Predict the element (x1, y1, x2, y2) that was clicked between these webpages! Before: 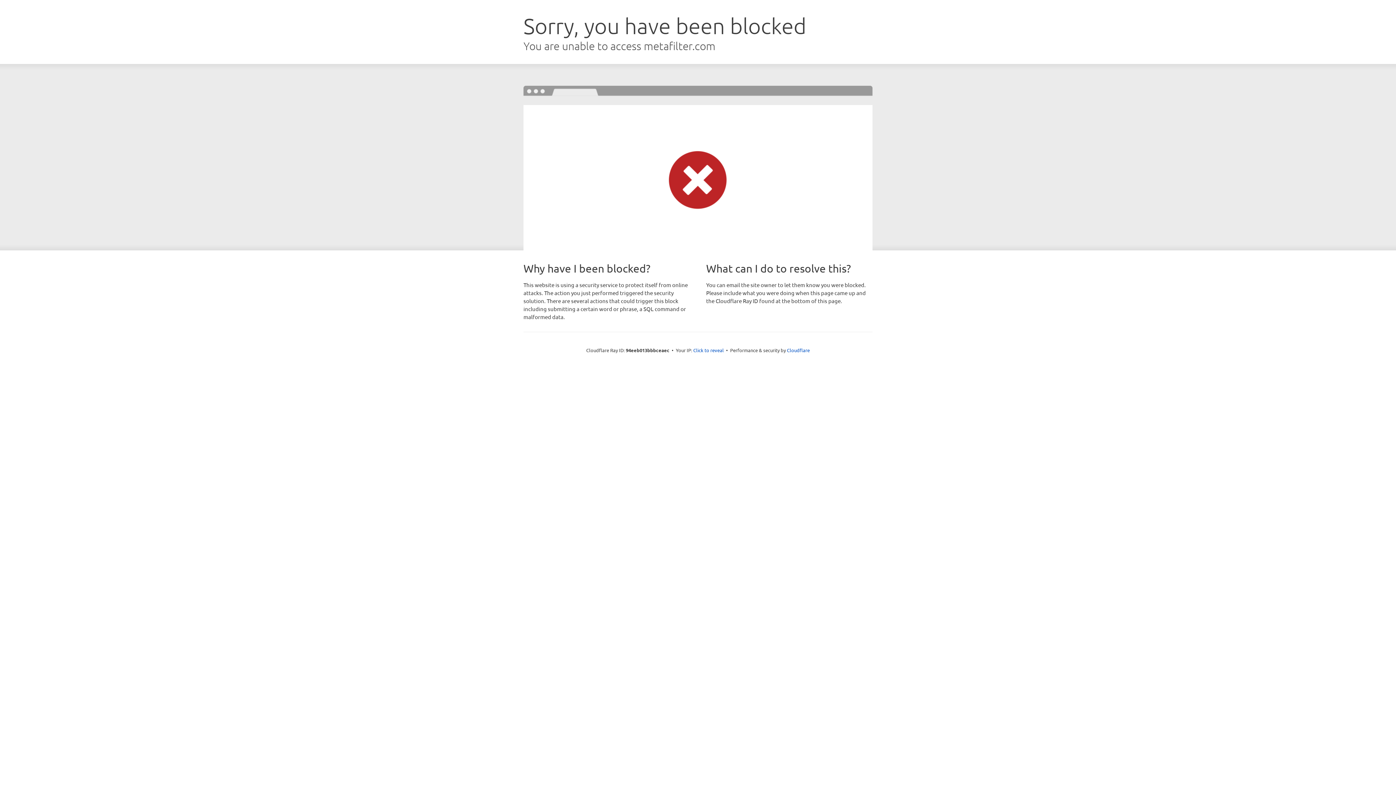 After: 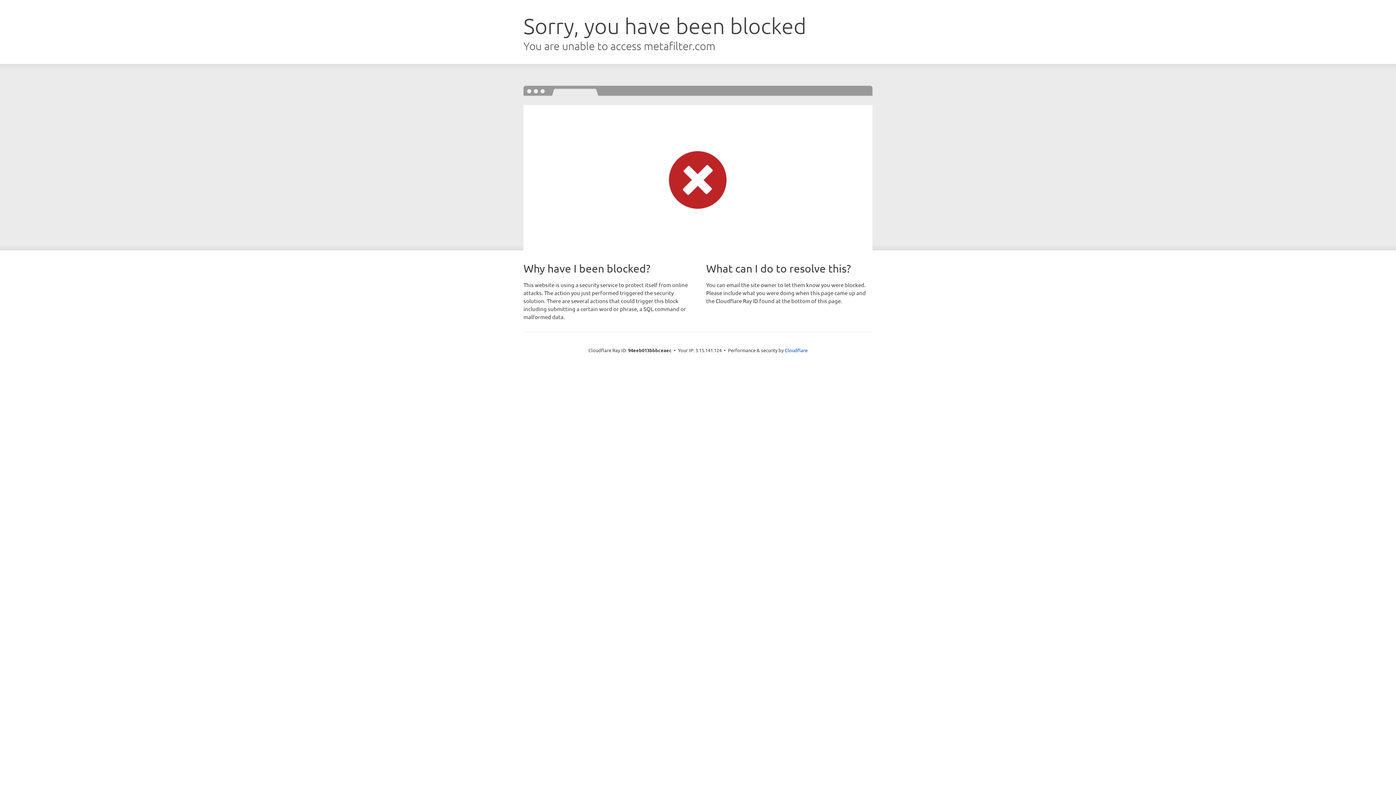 Action: bbox: (693, 346, 724, 353) label: Click to reveal